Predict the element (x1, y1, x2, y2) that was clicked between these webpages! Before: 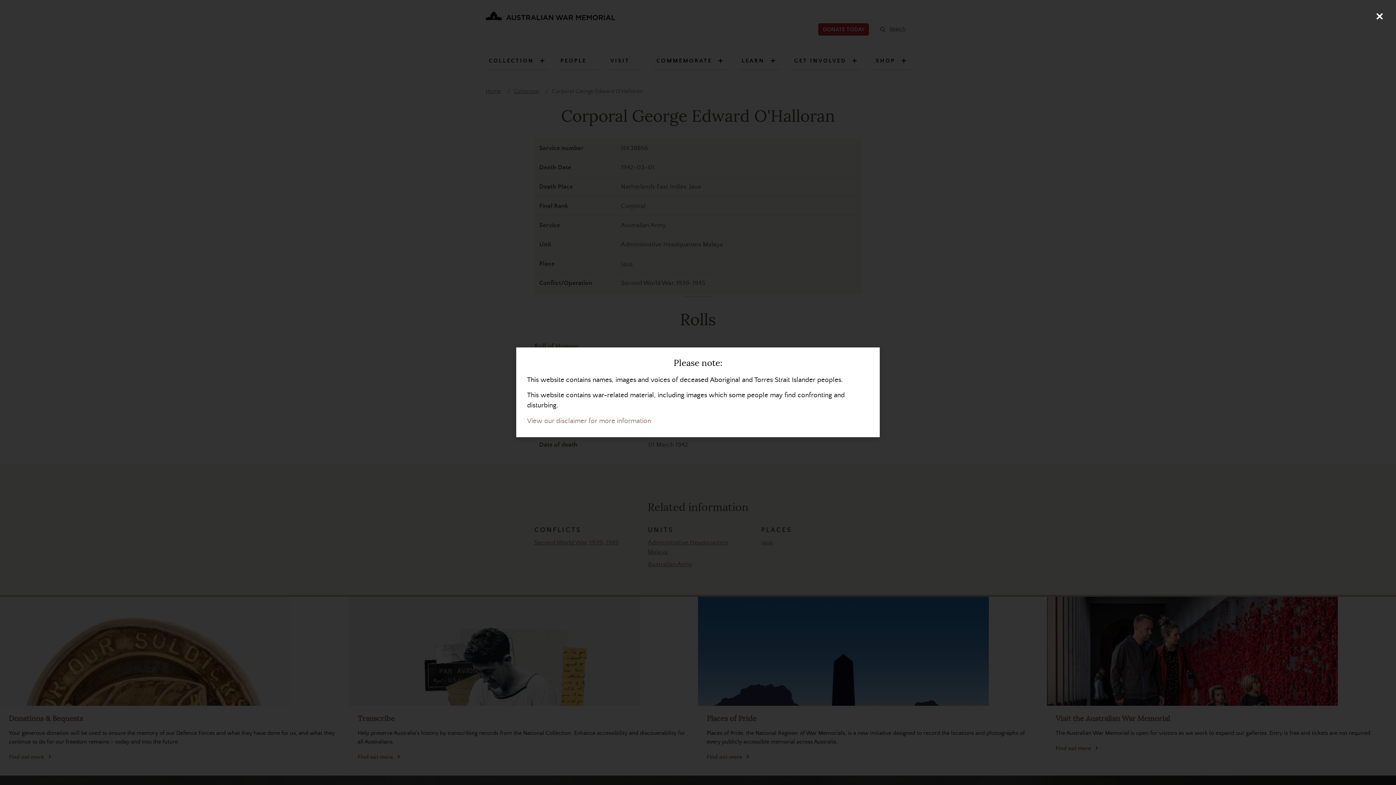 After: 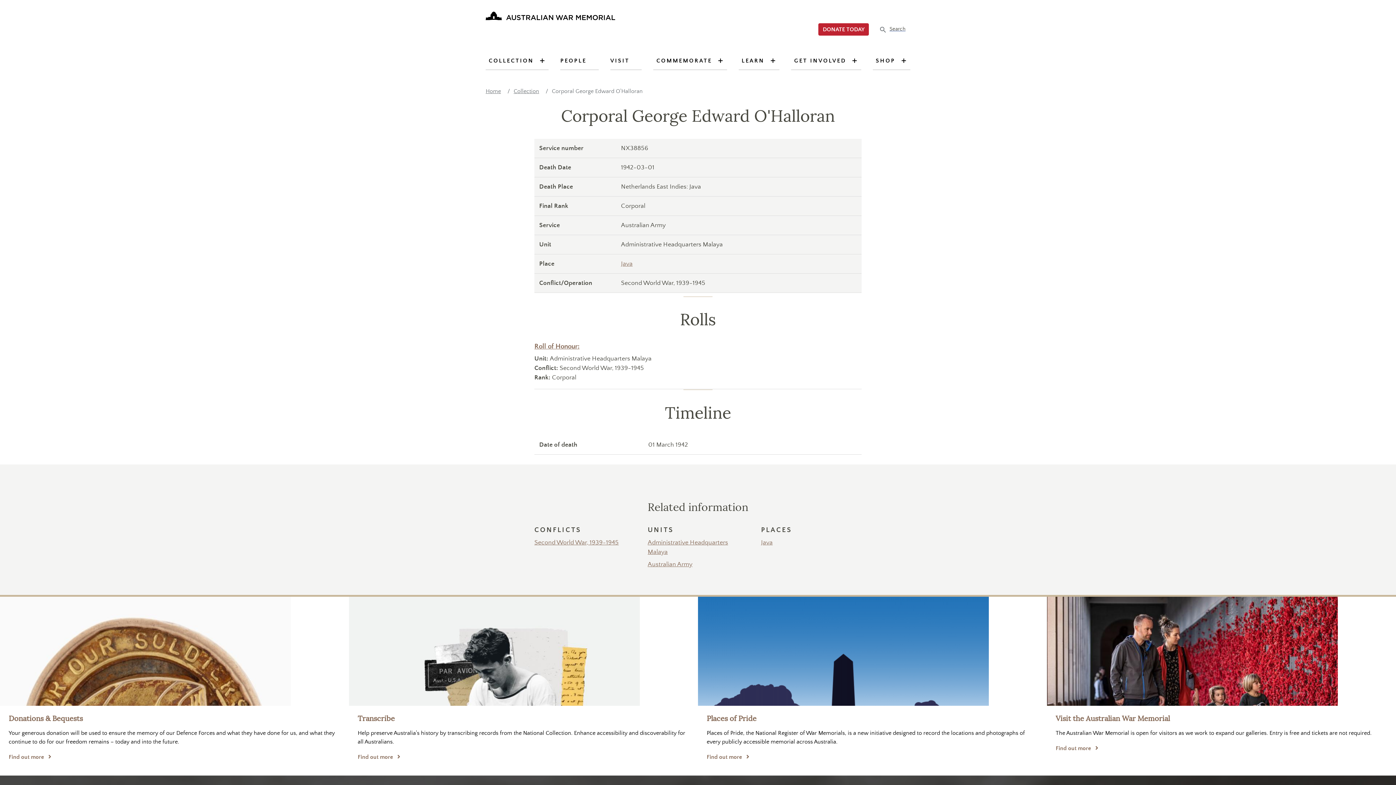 Action: bbox: (1370, 7, 1389, 25) label: Close (Press escape to close)